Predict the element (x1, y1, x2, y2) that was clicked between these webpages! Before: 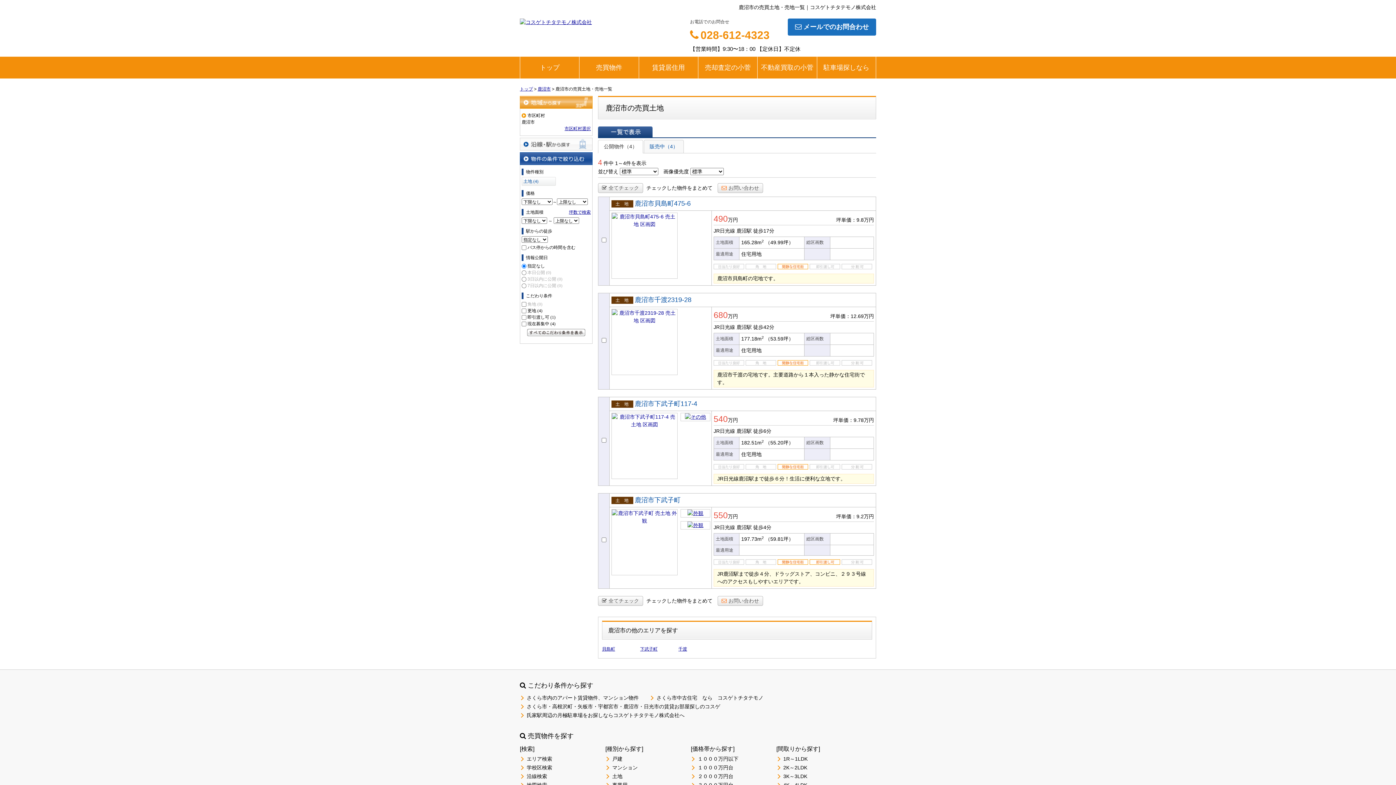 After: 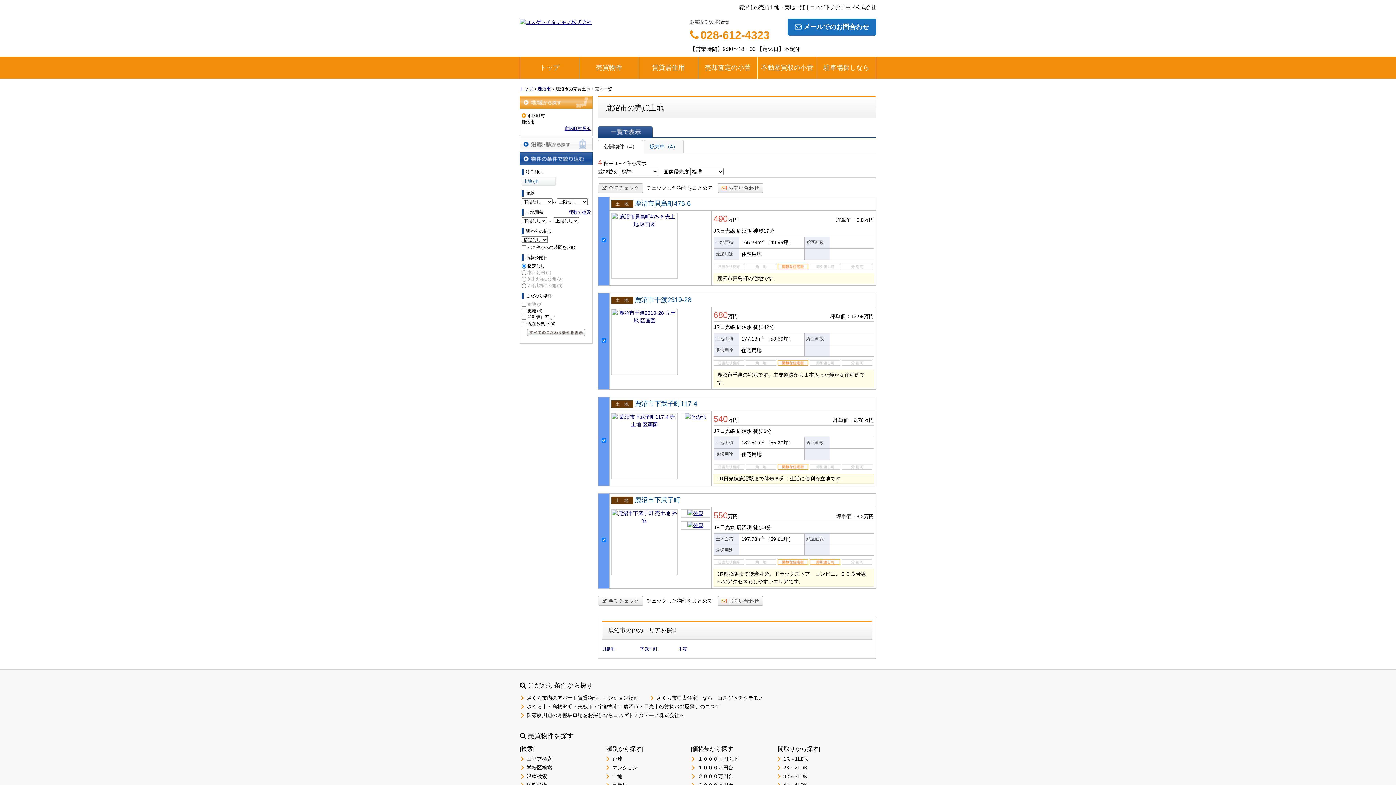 Action: label: 全てチェック bbox: (598, 183, 643, 193)